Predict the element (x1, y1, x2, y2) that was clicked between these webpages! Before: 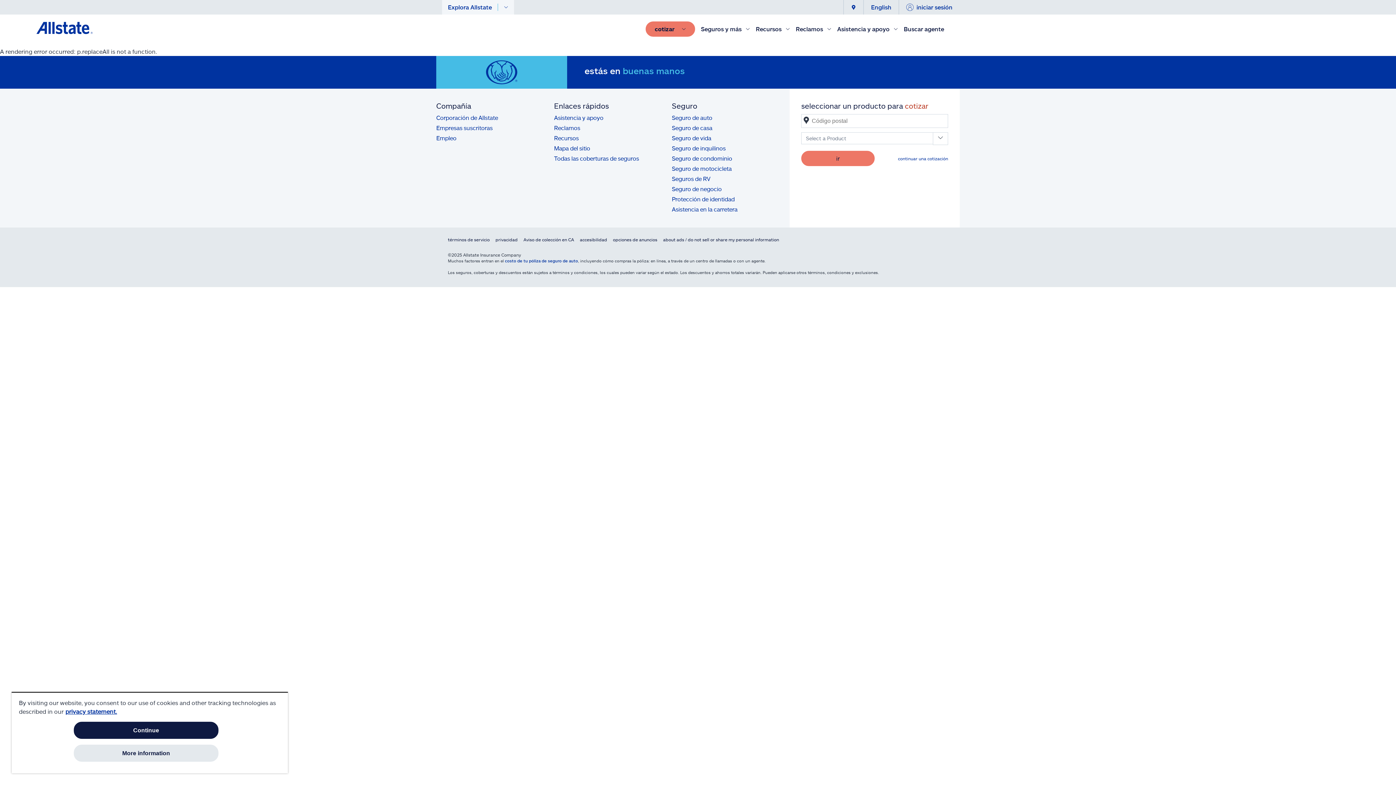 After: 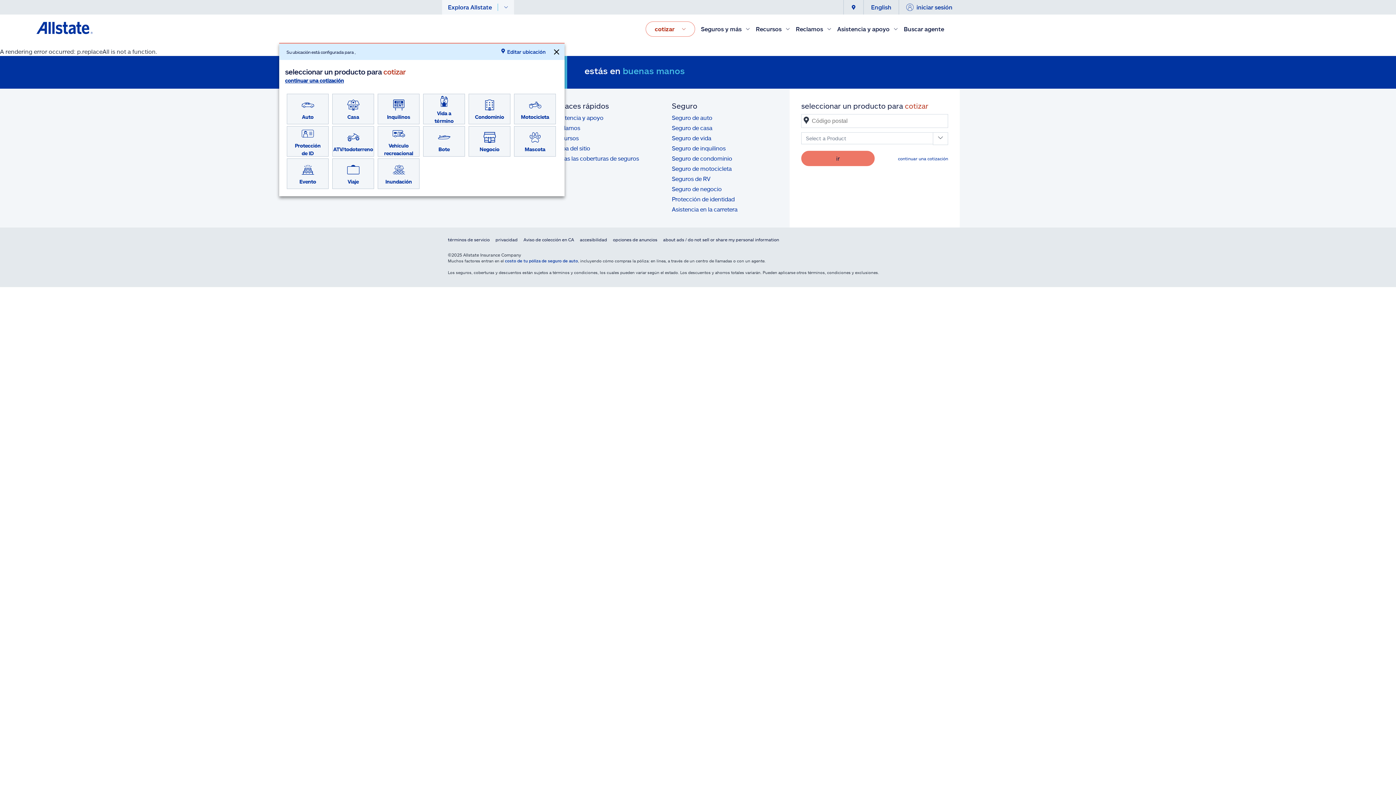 Action: label: cotizar bbox: (645, 21, 695, 36)